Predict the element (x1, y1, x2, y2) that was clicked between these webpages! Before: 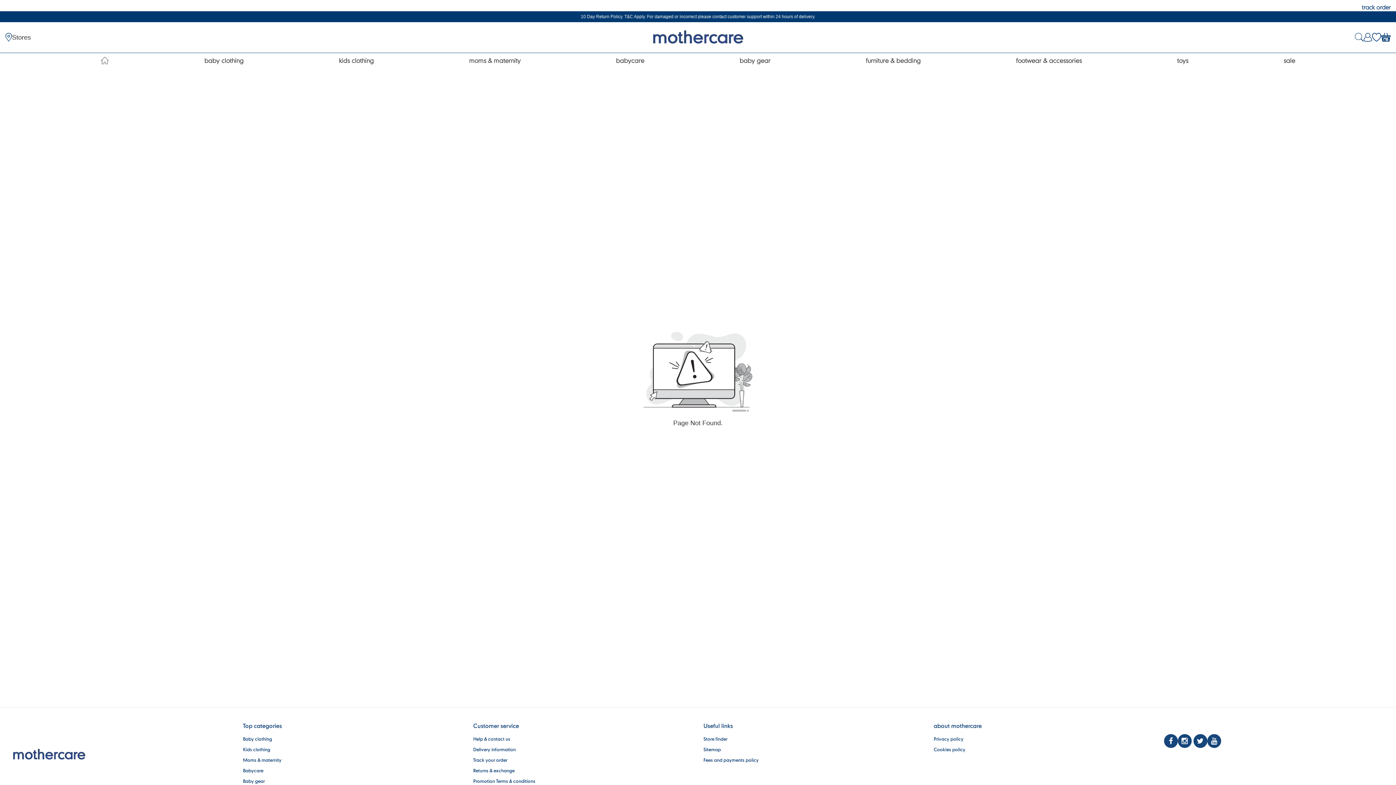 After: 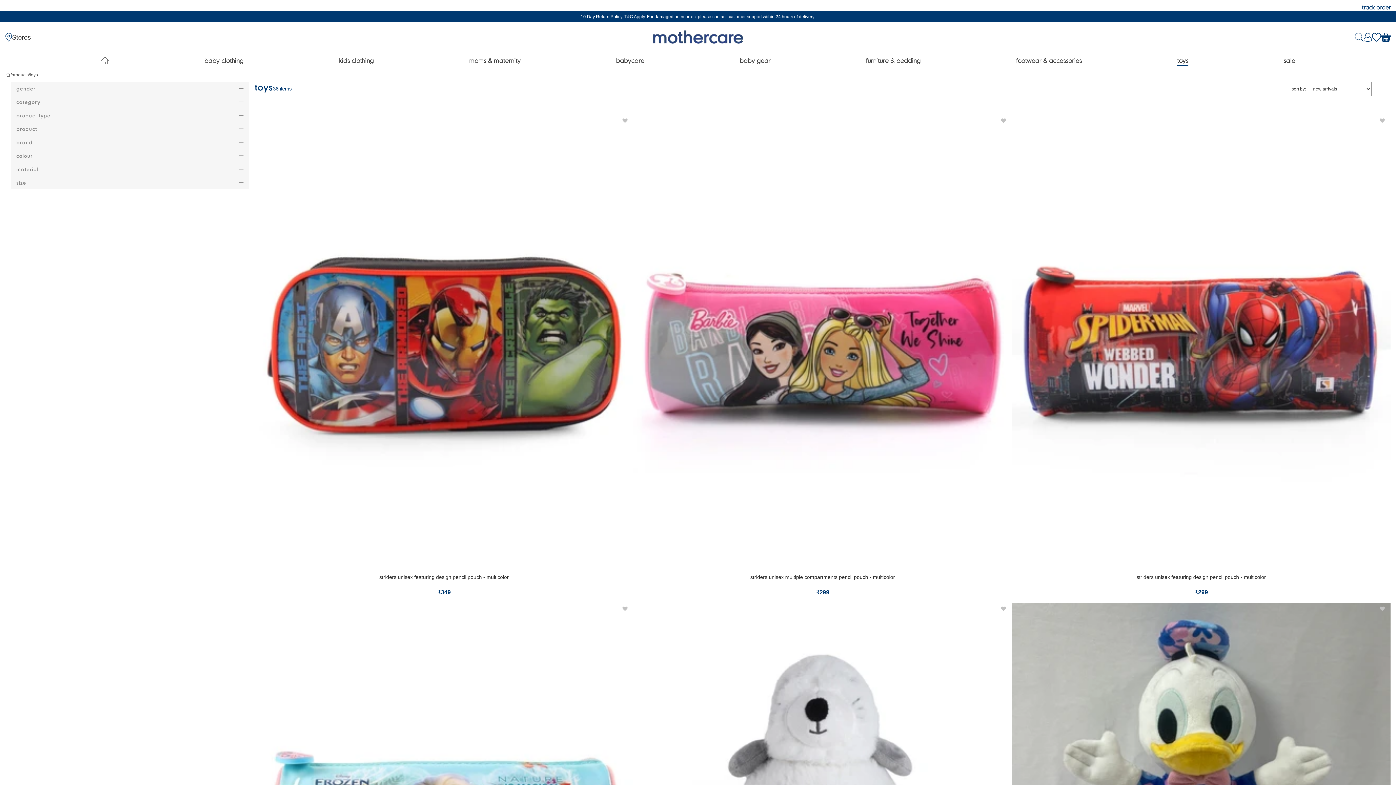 Action: label: toys bbox: (1177, 57, 1188, 65)